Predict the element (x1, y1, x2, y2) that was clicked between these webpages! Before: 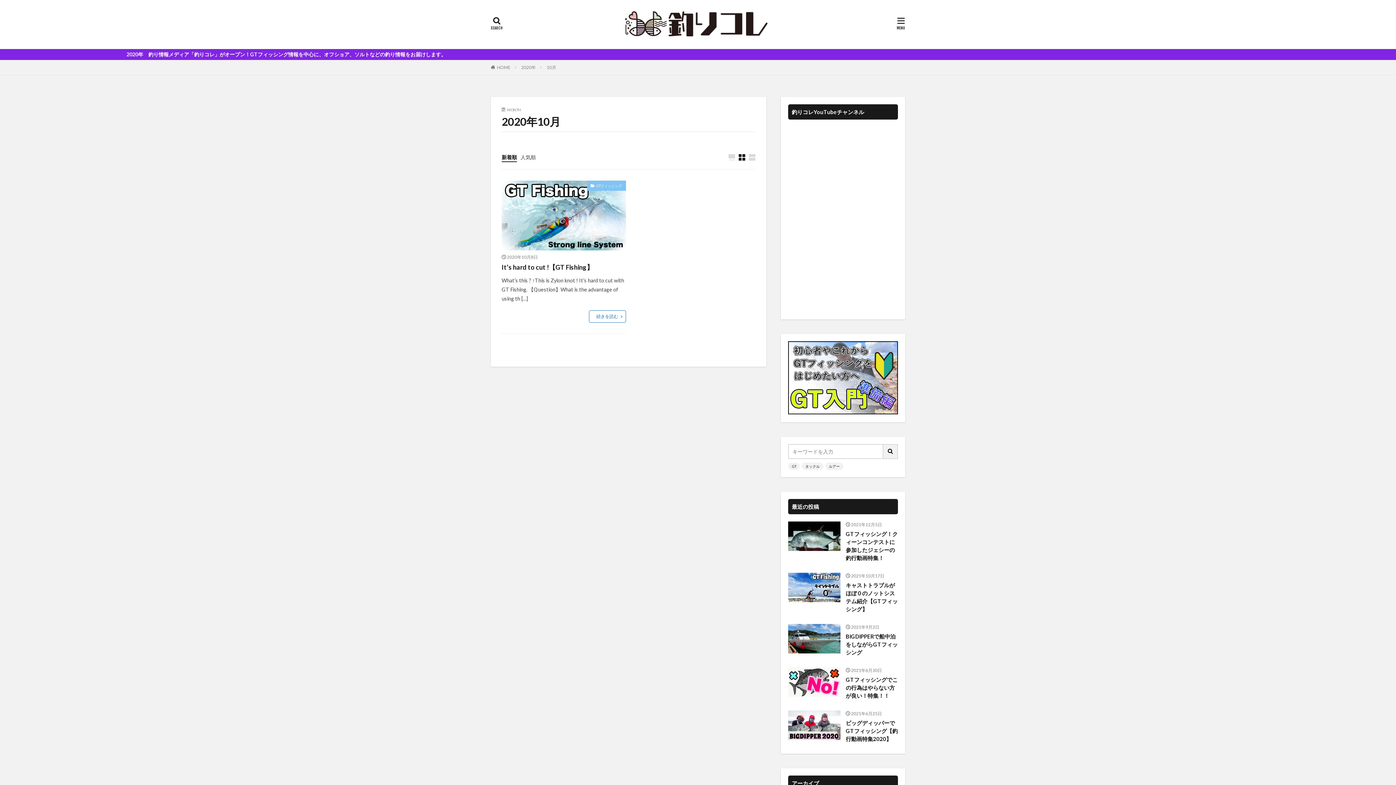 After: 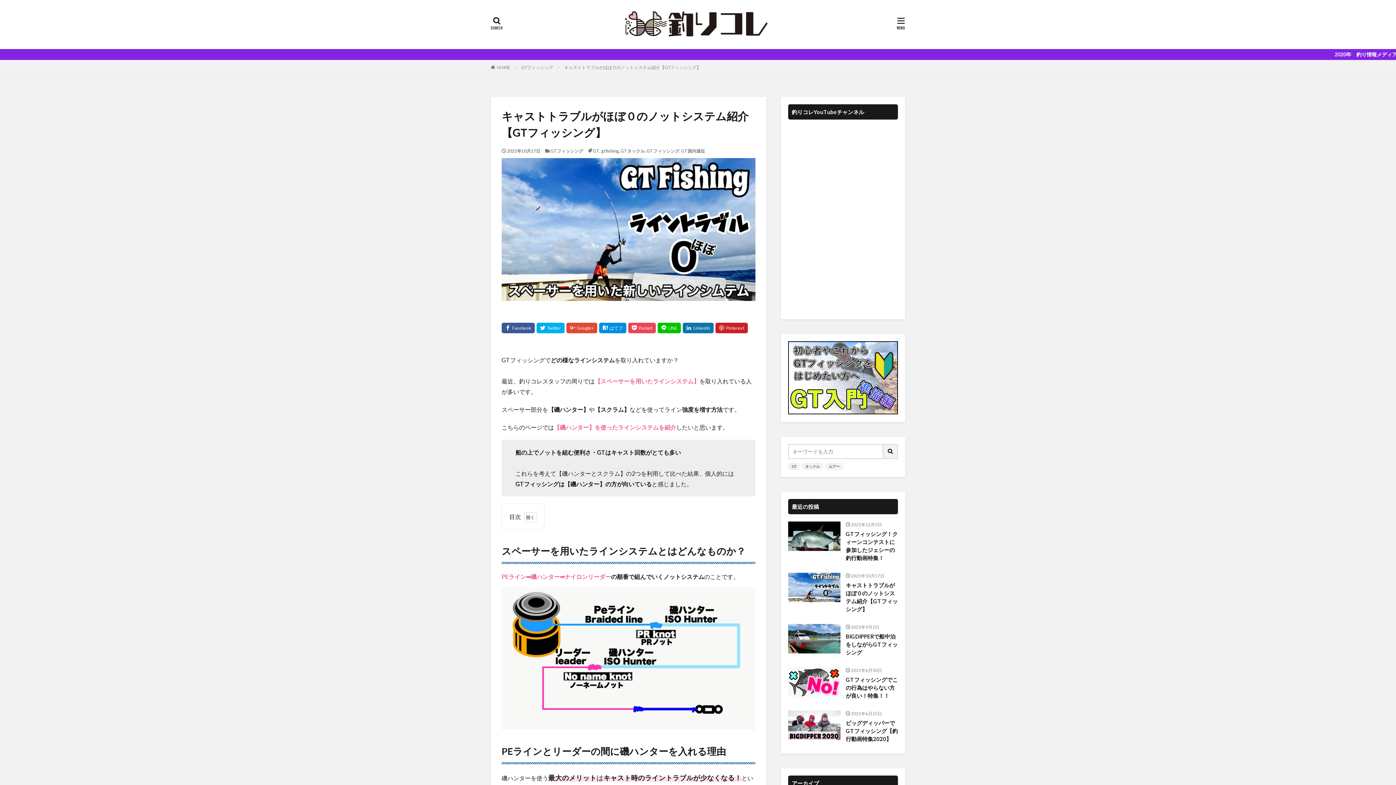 Action: bbox: (788, 573, 840, 602)